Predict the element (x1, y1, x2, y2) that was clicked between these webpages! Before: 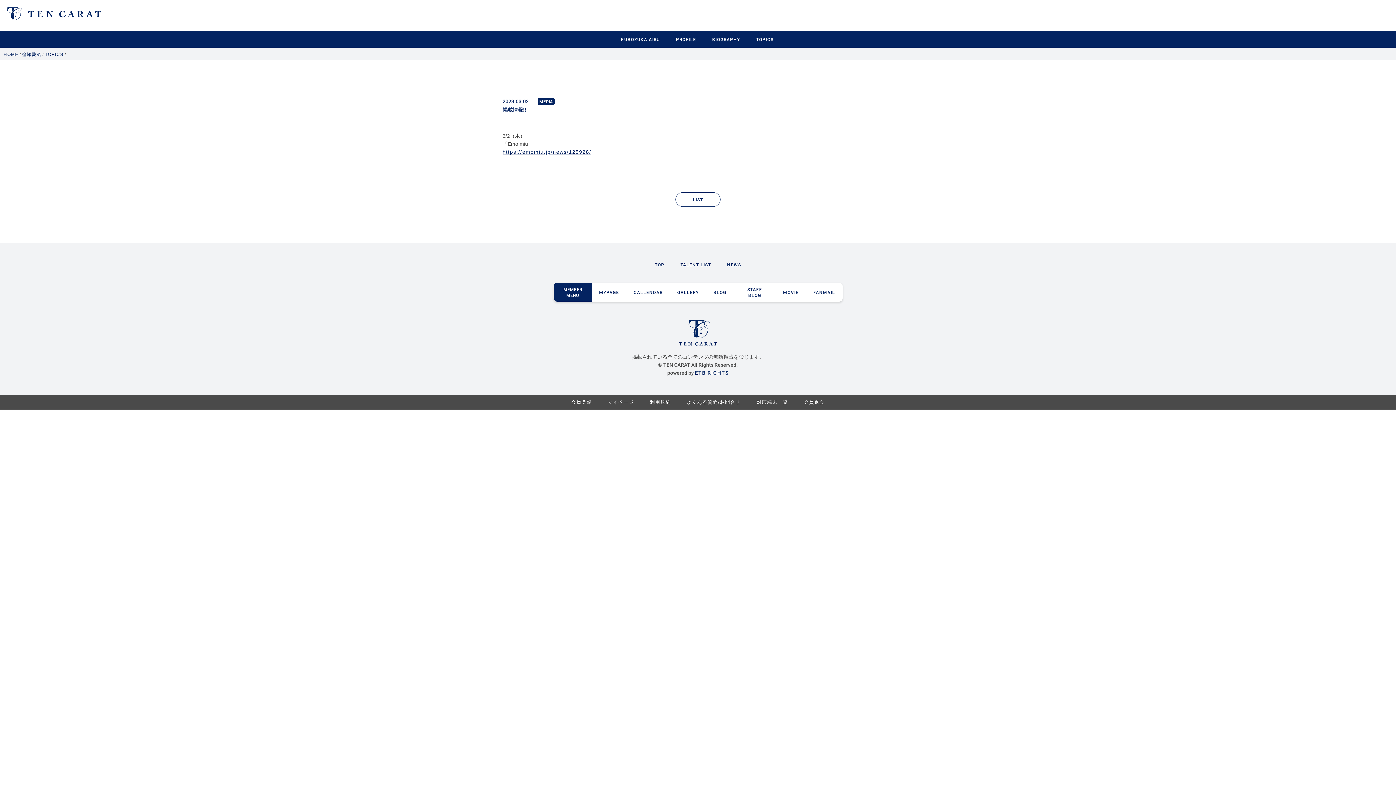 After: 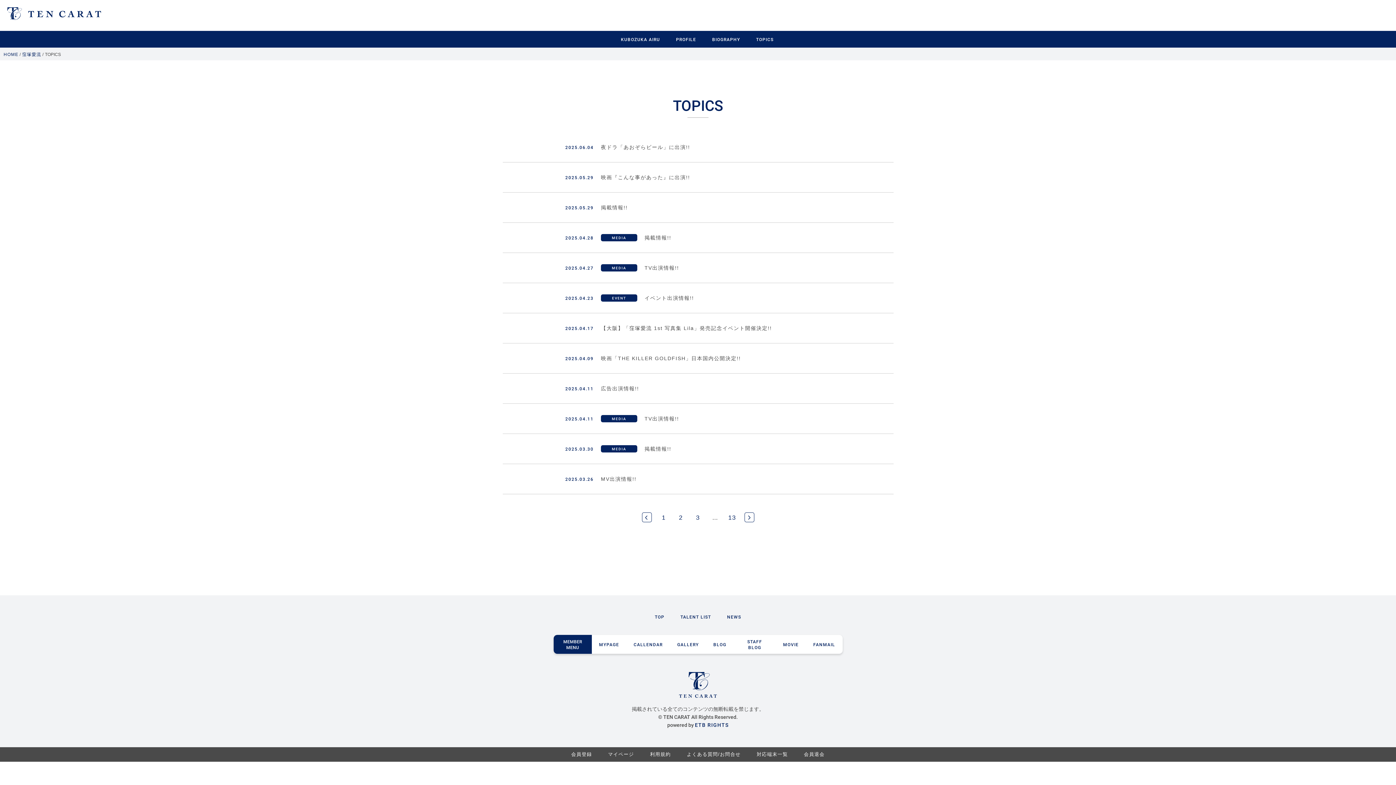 Action: label: TOPICS bbox: (44, 52, 63, 57)